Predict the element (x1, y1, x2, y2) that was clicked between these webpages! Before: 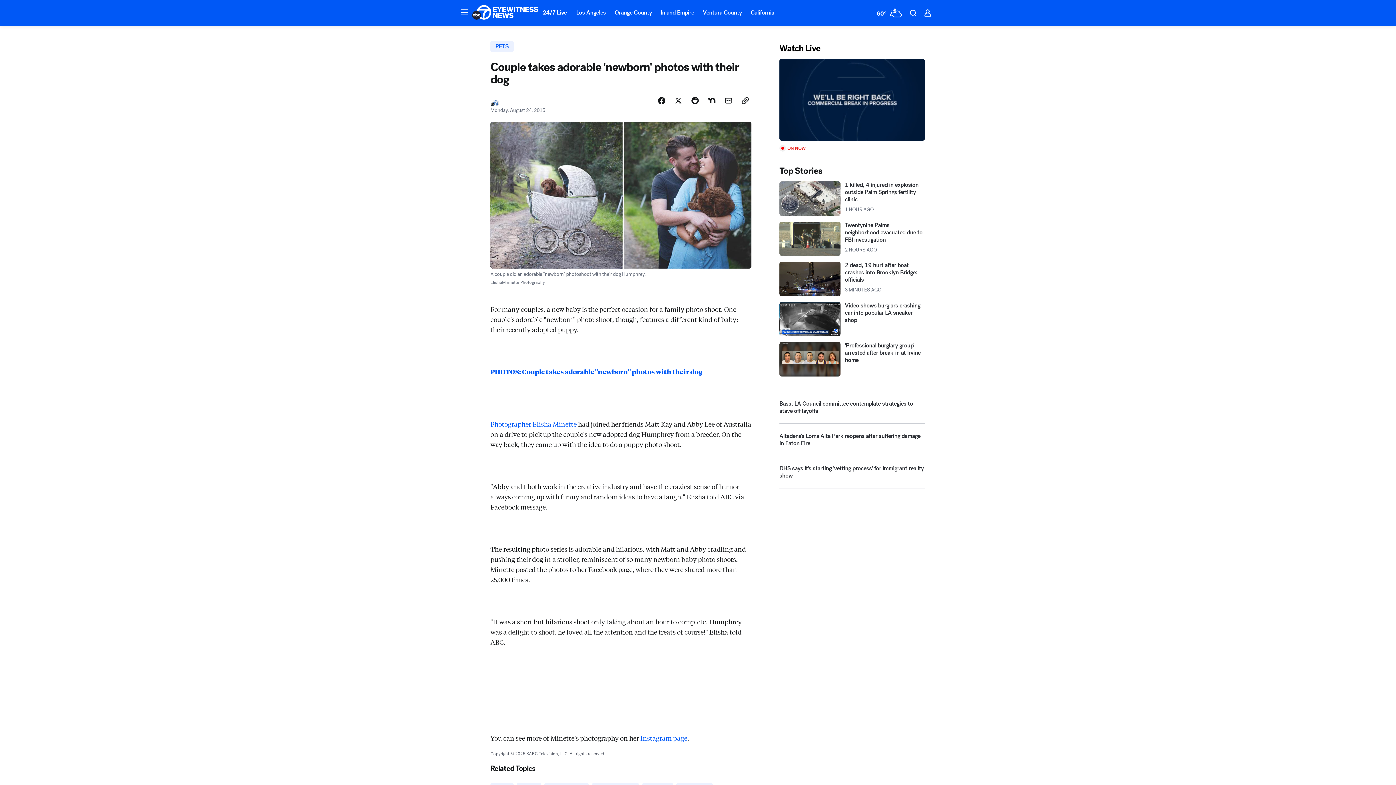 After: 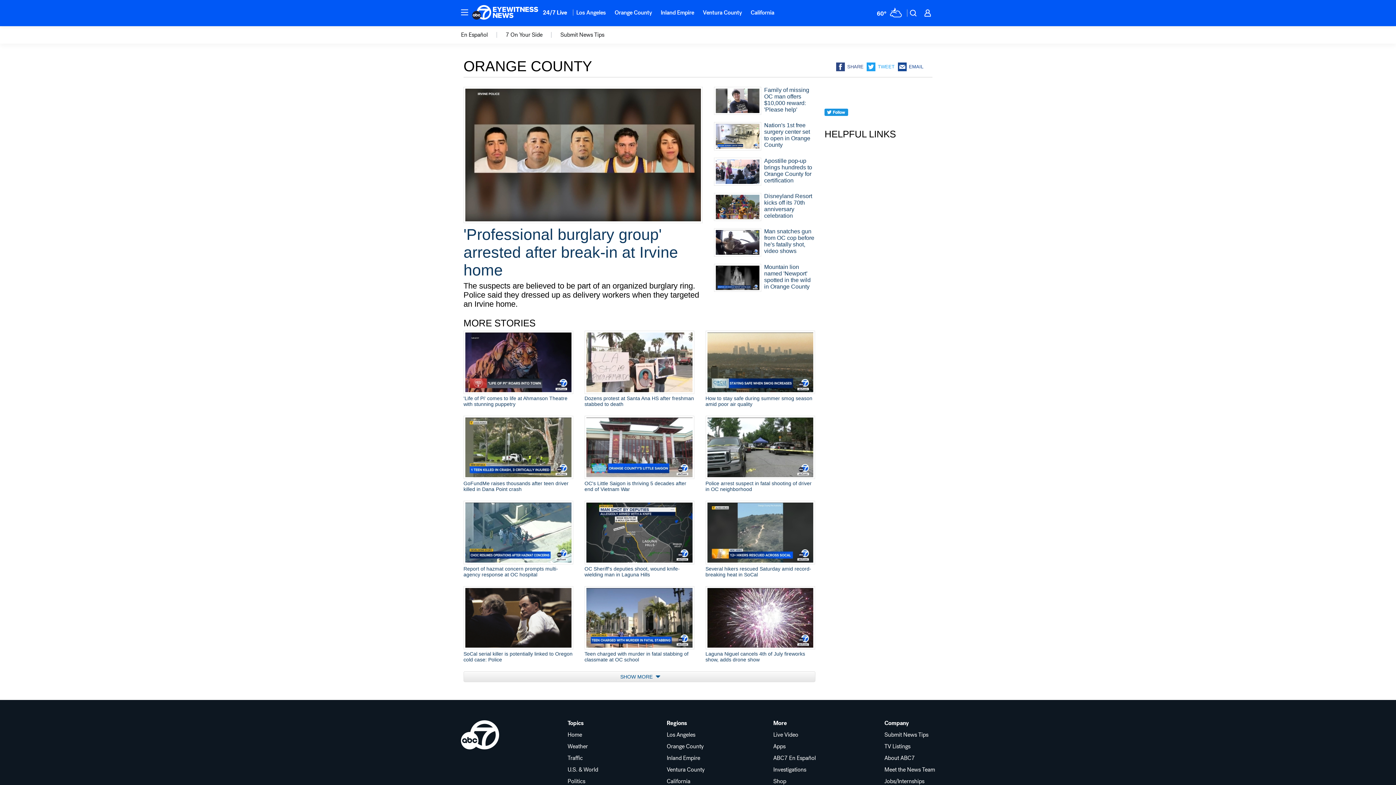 Action: bbox: (610, 4, 656, 20) label: Orange County